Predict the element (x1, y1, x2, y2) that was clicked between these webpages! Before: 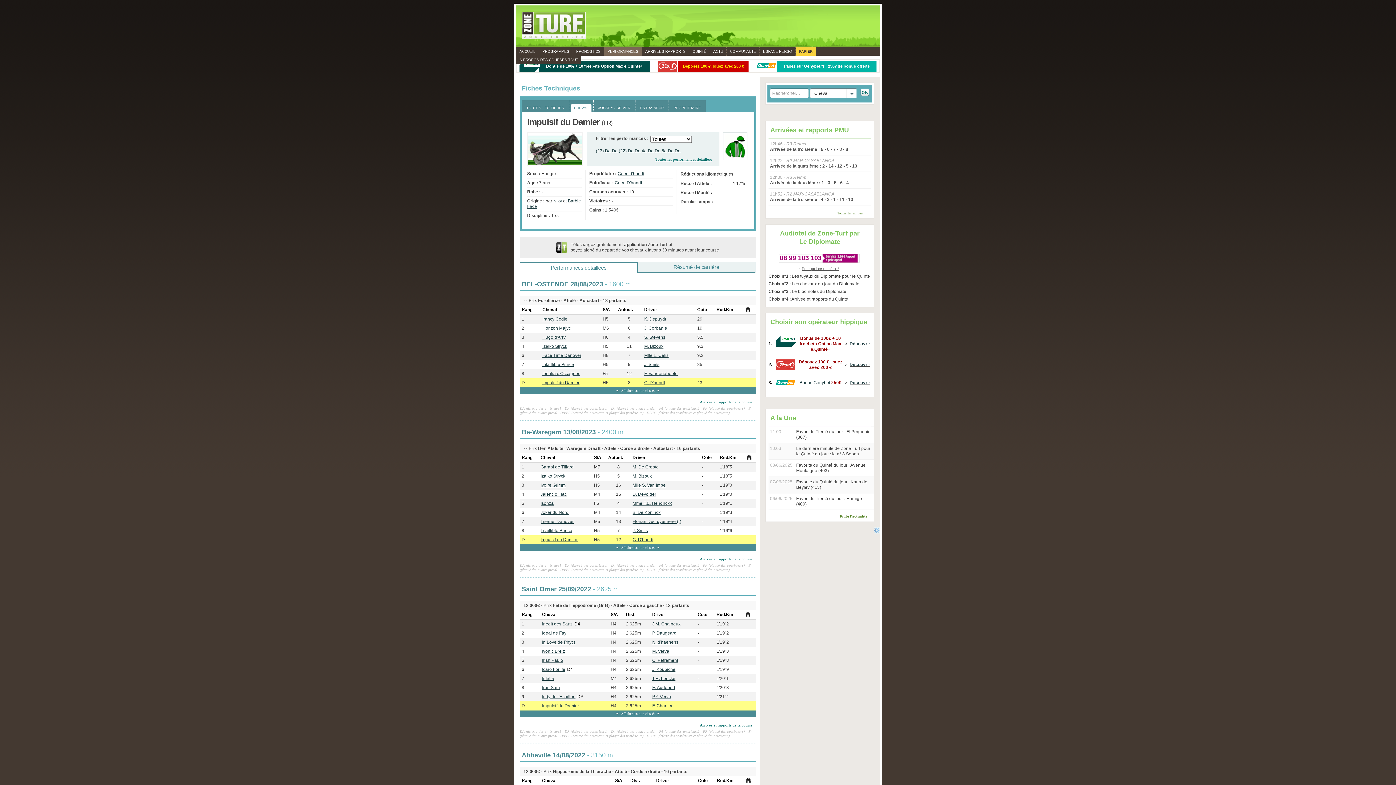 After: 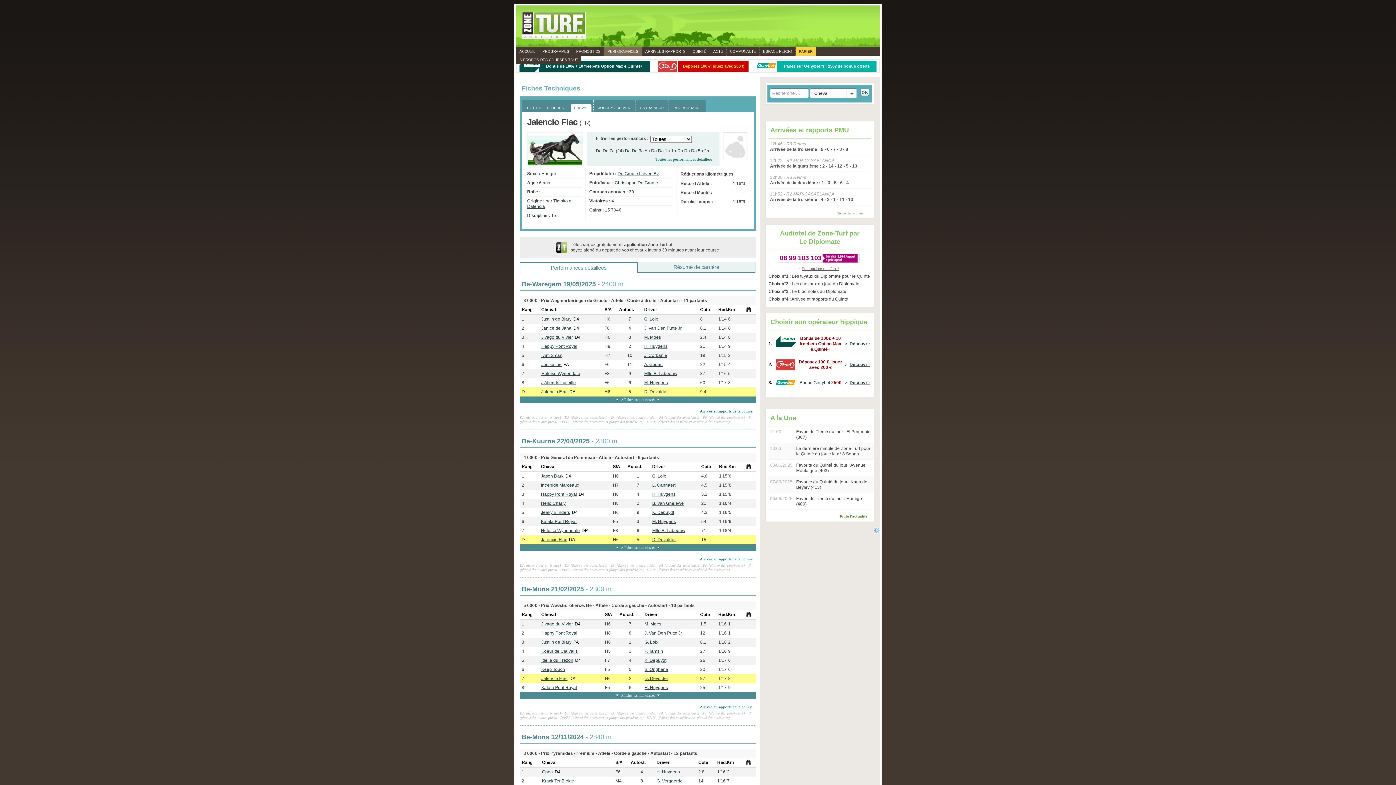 Action: bbox: (540, 492, 566, 497) label: Jalencio Flac